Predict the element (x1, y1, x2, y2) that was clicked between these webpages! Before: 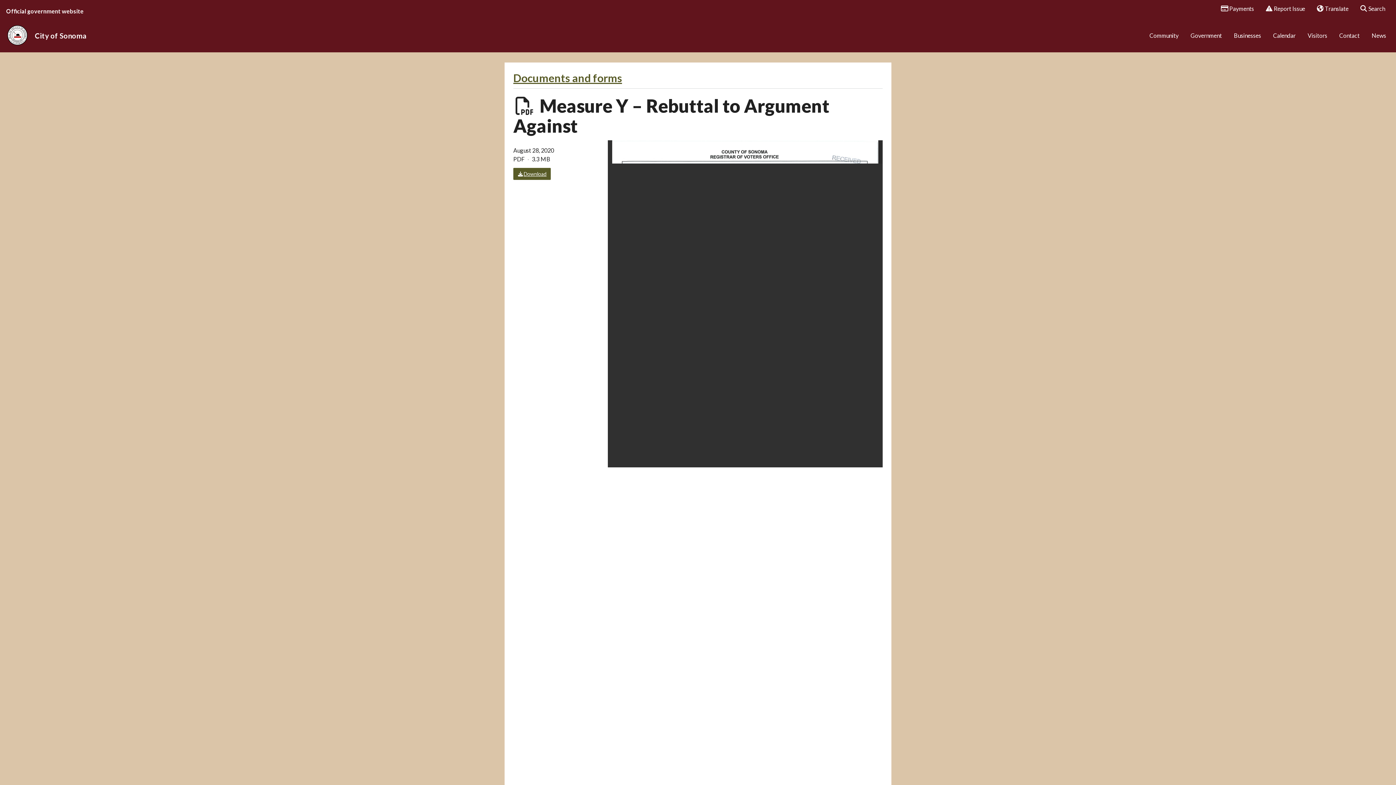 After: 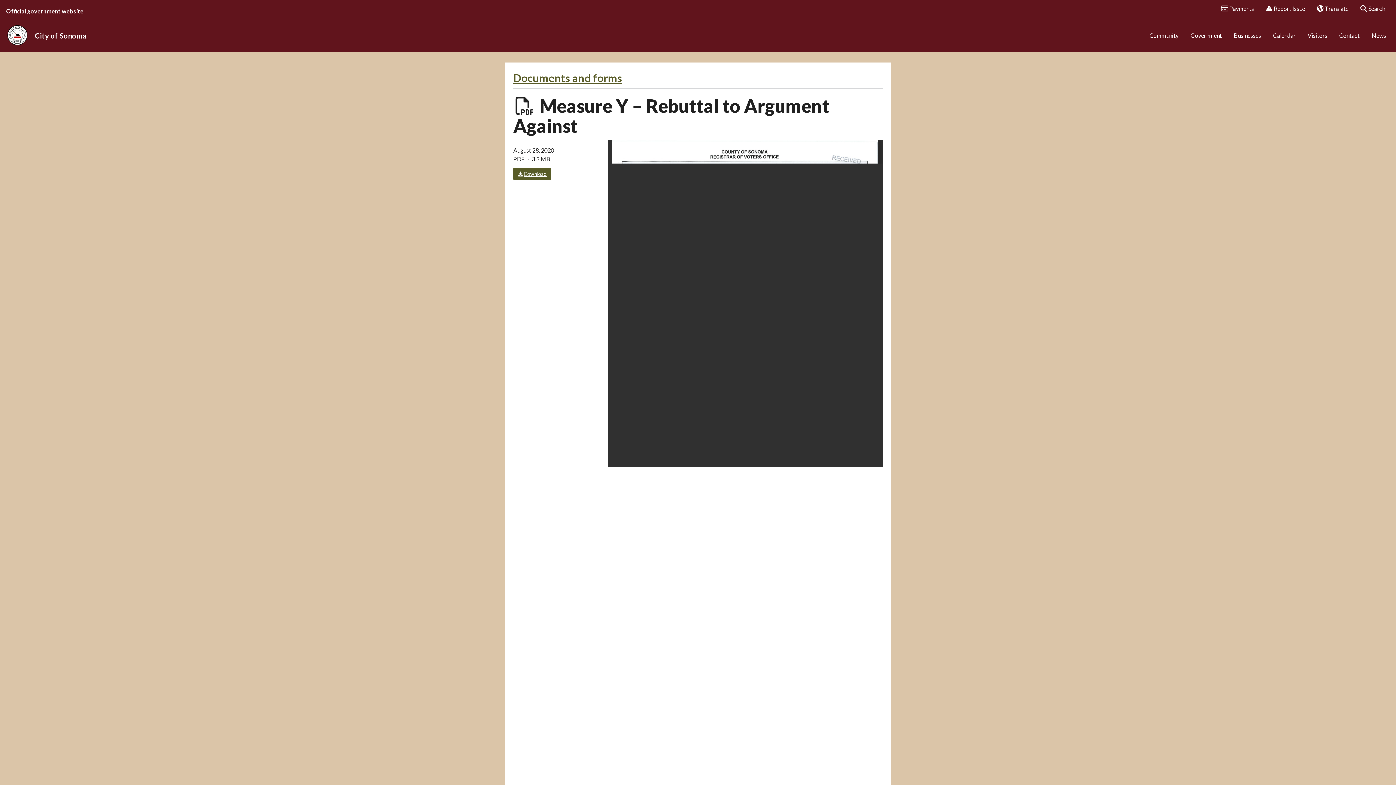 Action: label: Official government website bbox: (4, 1, 88, 17)